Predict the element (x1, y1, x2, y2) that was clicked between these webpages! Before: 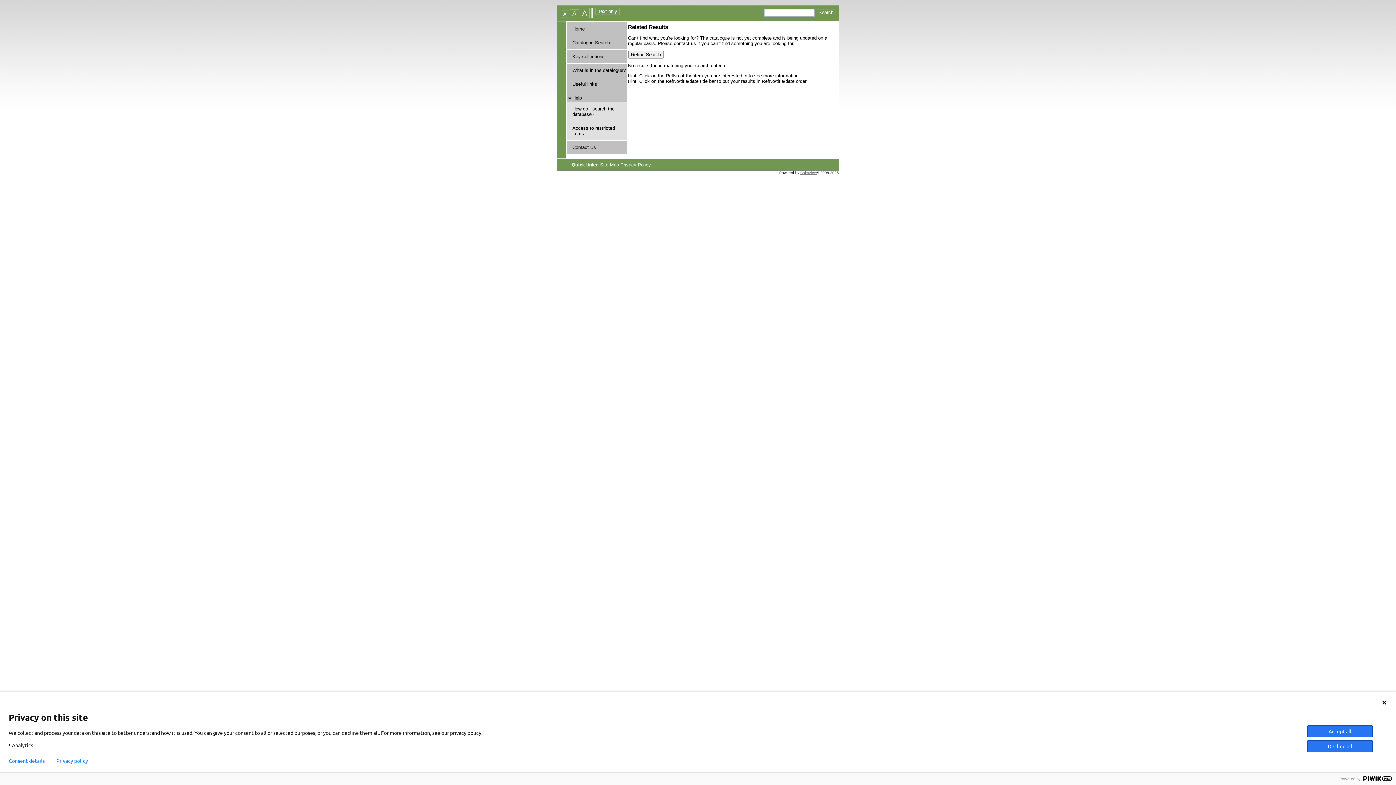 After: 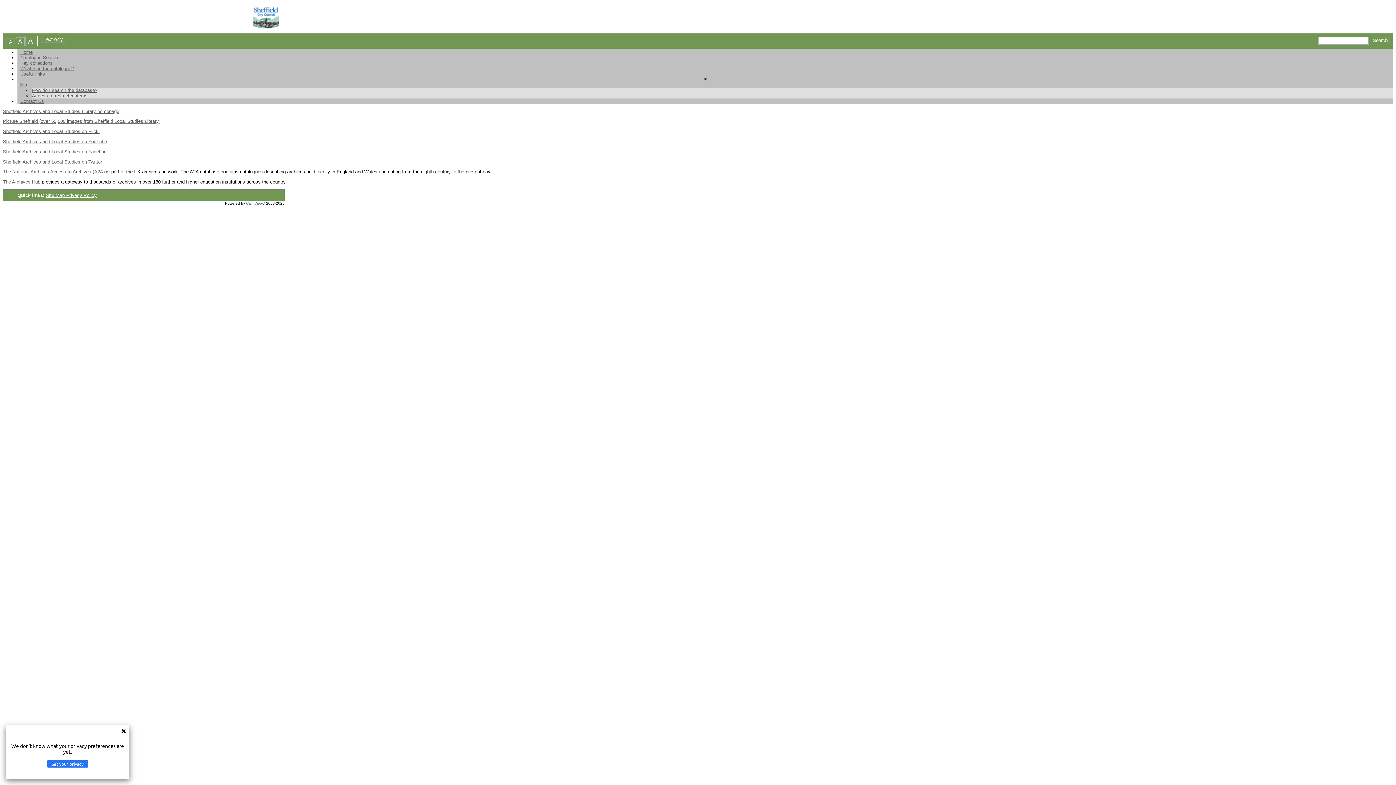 Action: label: Useful links bbox: (572, 81, 597, 86)